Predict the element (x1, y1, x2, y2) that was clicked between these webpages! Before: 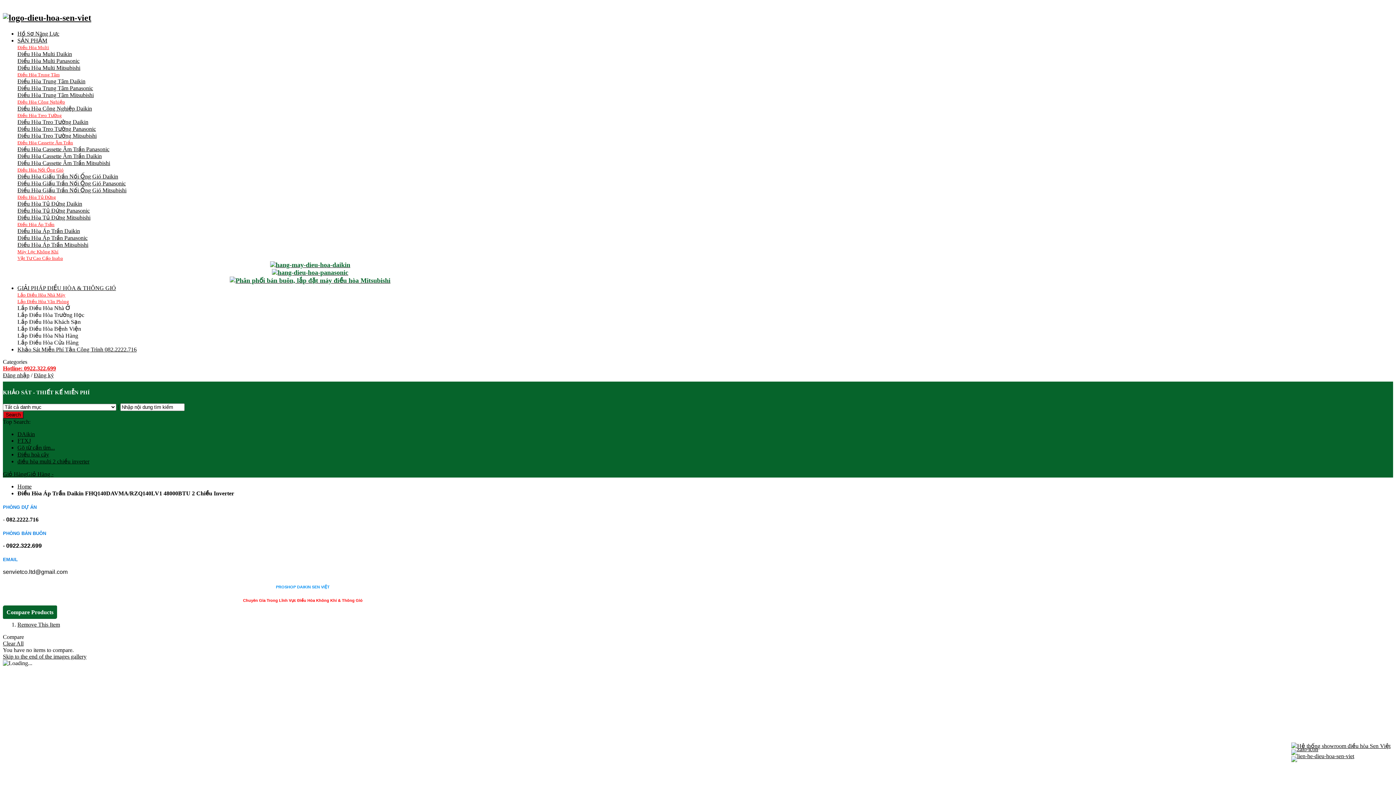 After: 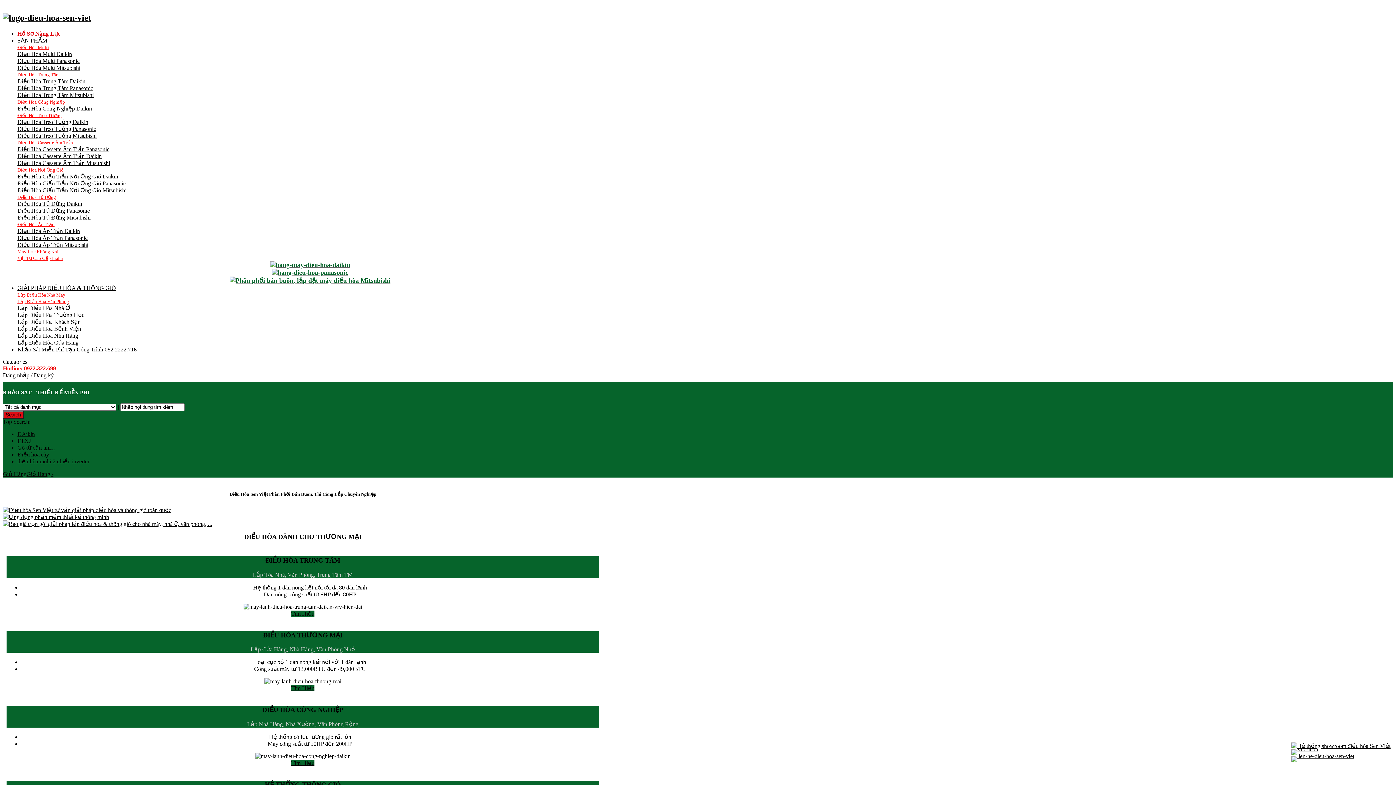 Action: bbox: (17, 483, 31, 489) label: Home